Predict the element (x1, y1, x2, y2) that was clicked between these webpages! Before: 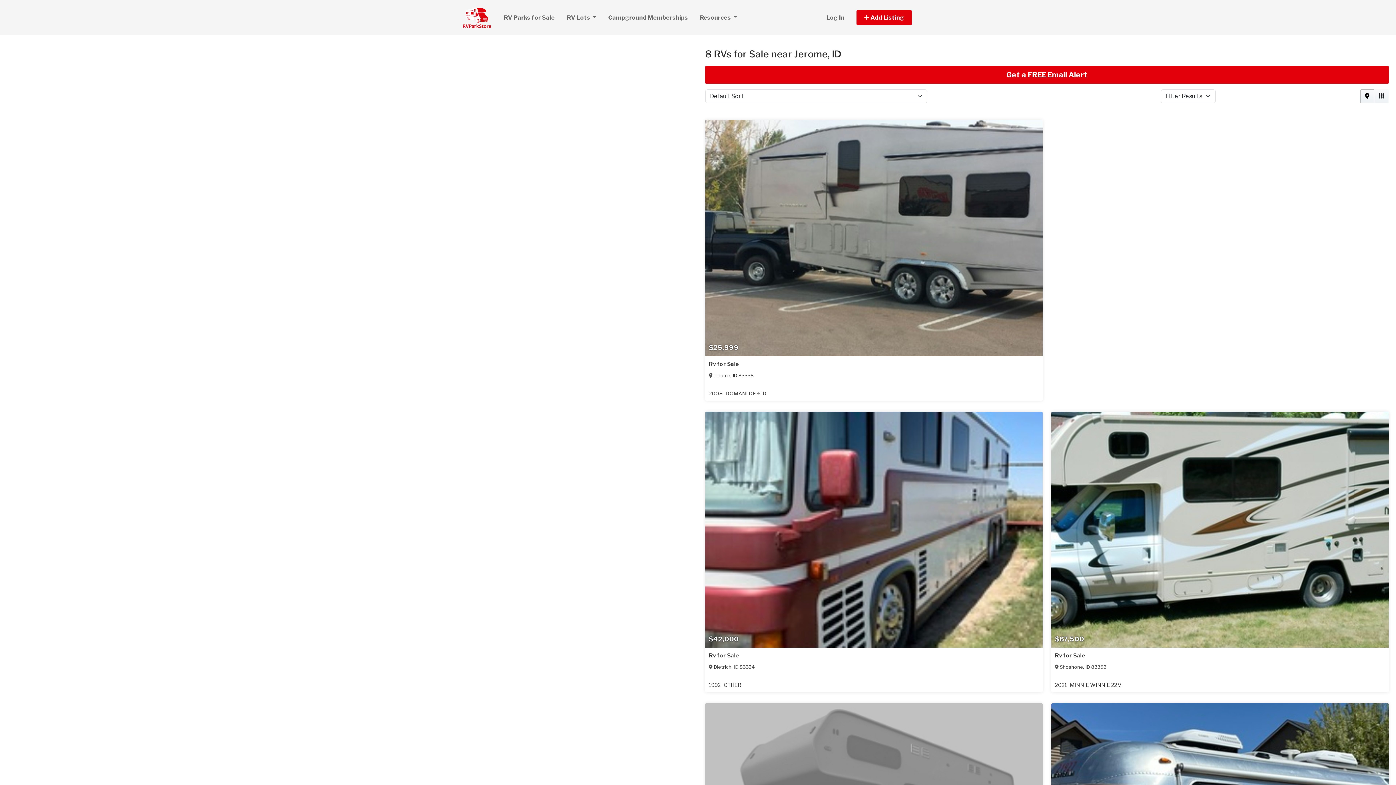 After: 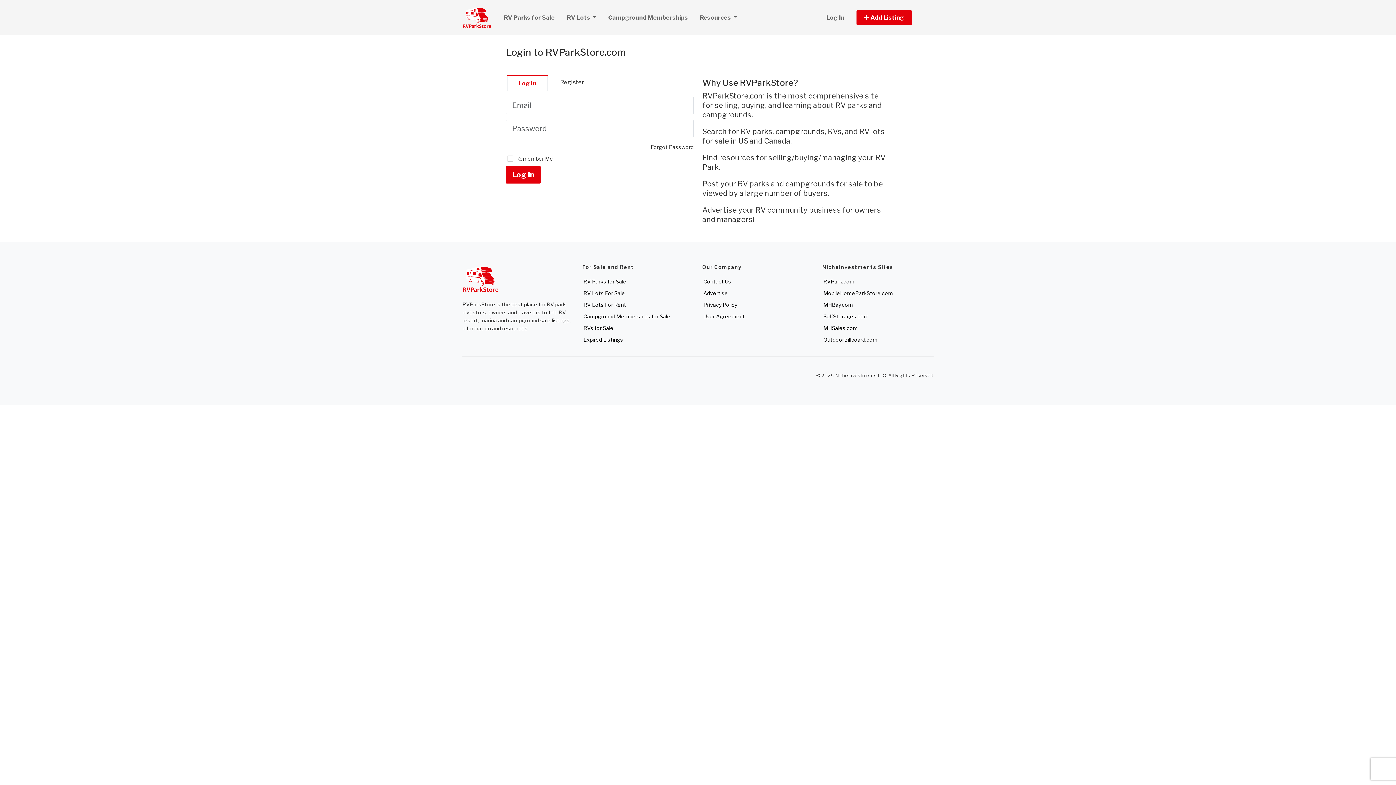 Action: label: Log In bbox: (821, 9, 850, 25)